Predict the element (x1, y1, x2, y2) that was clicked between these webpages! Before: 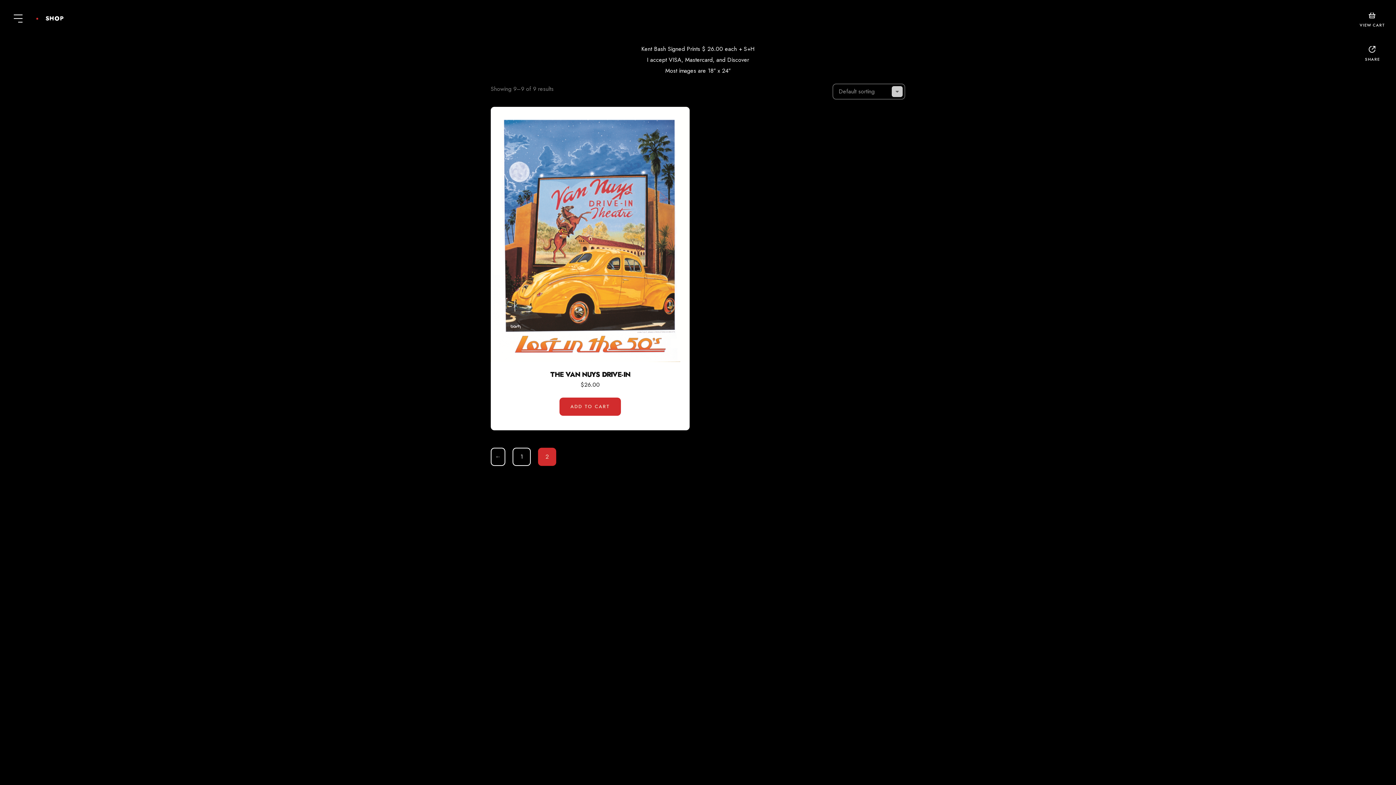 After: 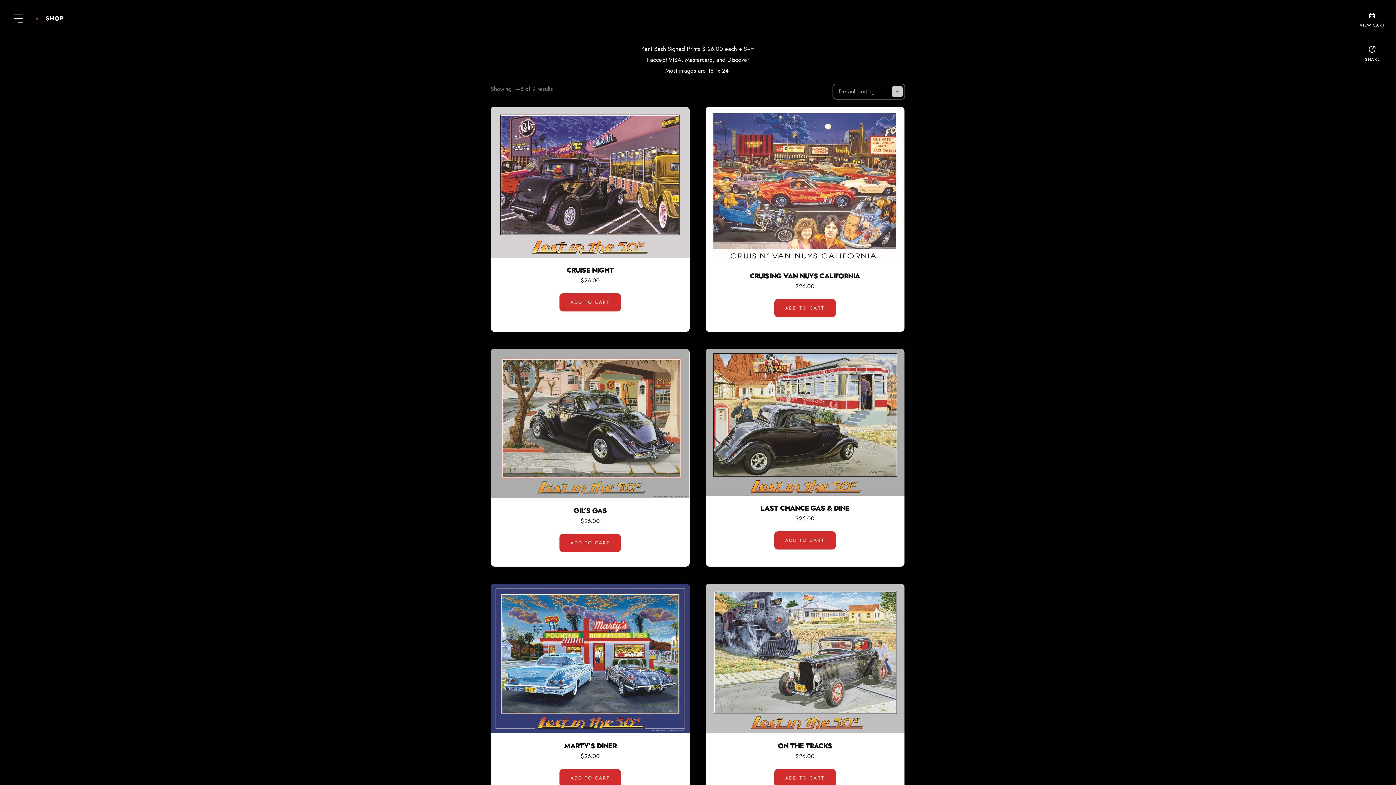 Action: bbox: (490, 448, 505, 466) label: ←